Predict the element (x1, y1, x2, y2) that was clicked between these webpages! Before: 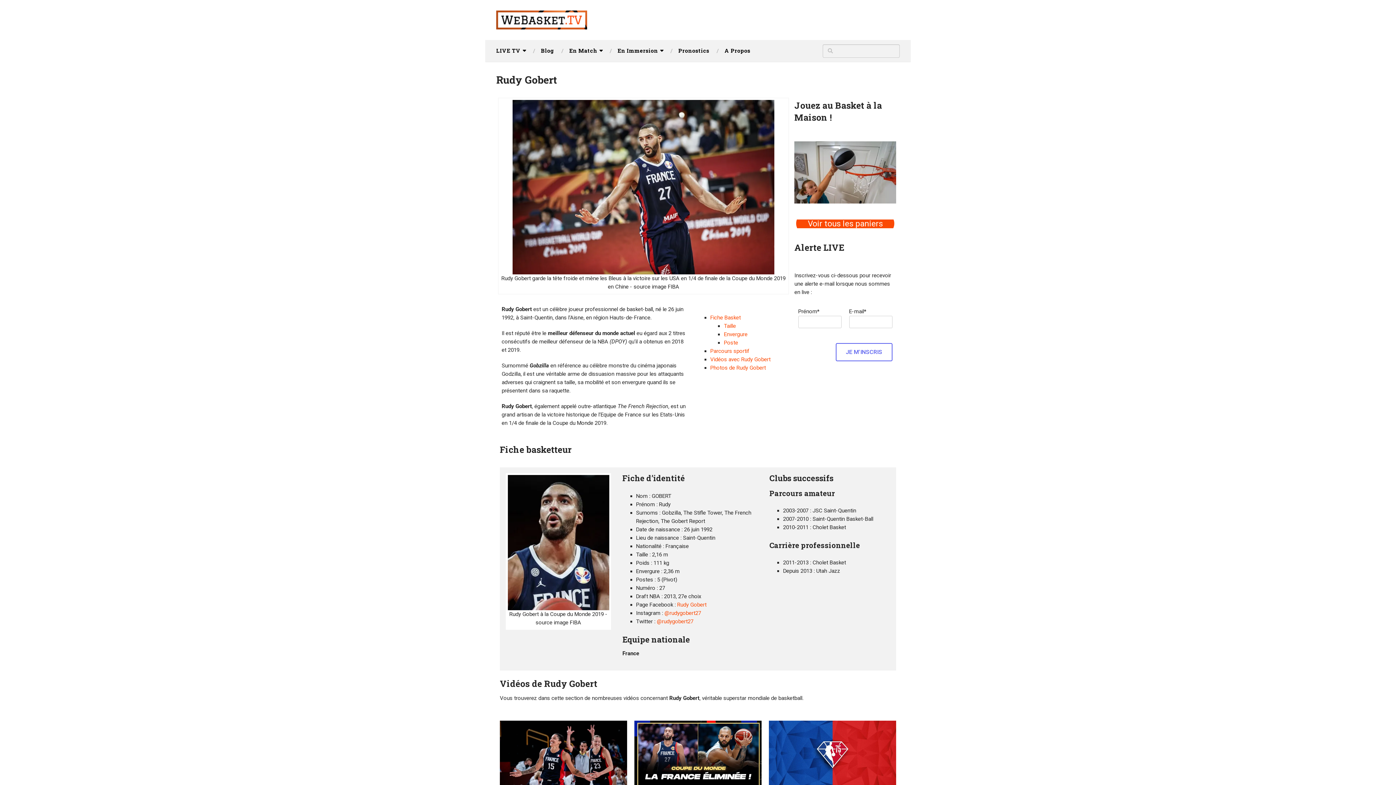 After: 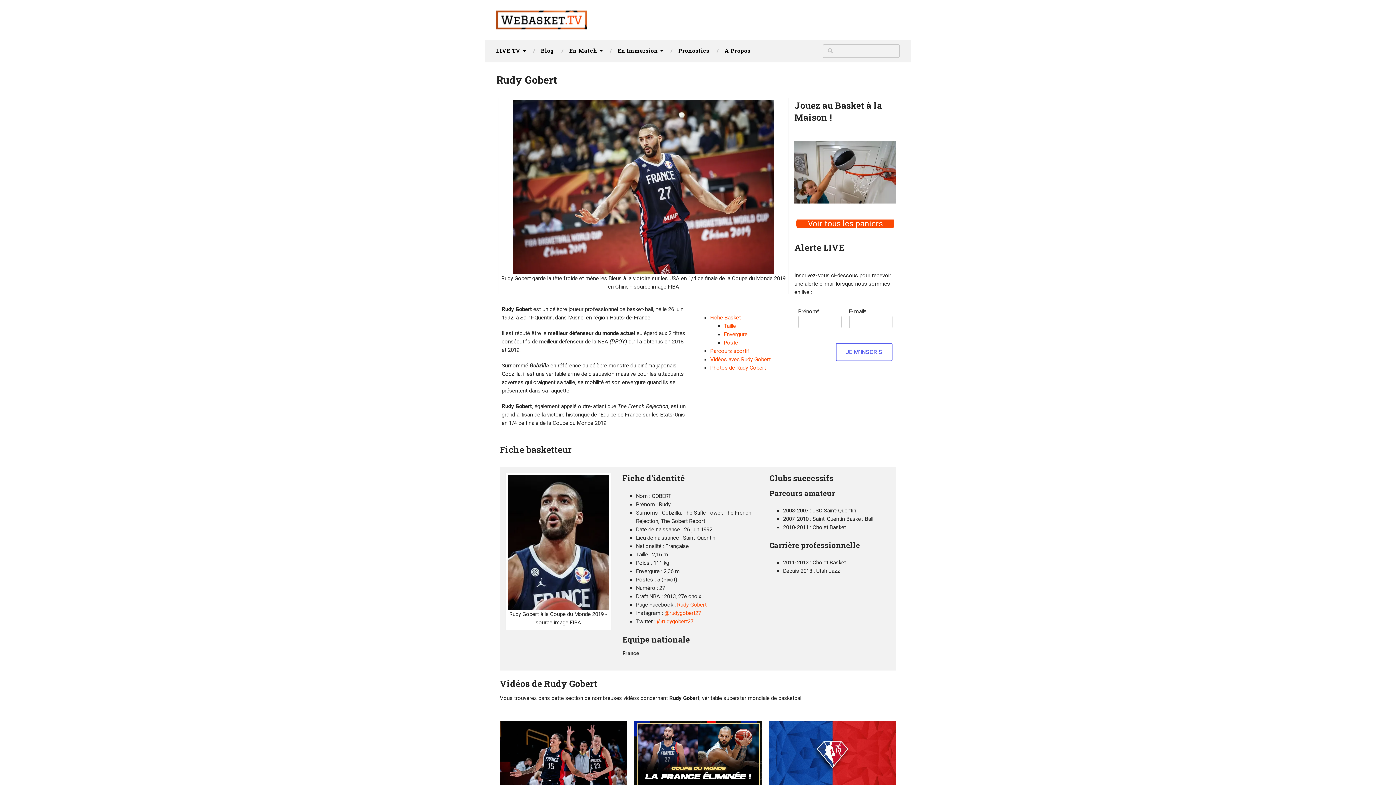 Action: label: Voir tous les paniers bbox: (796, 212, 894, 234)